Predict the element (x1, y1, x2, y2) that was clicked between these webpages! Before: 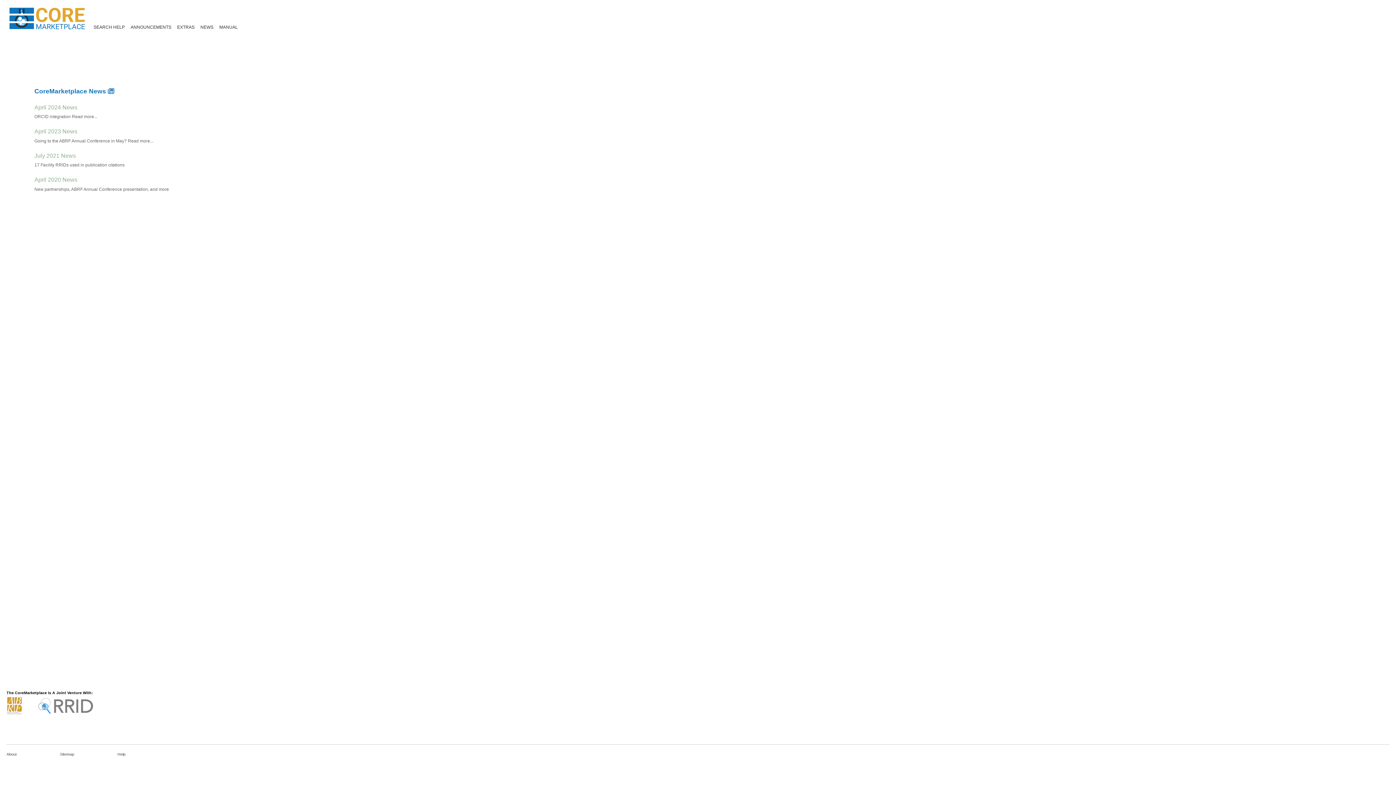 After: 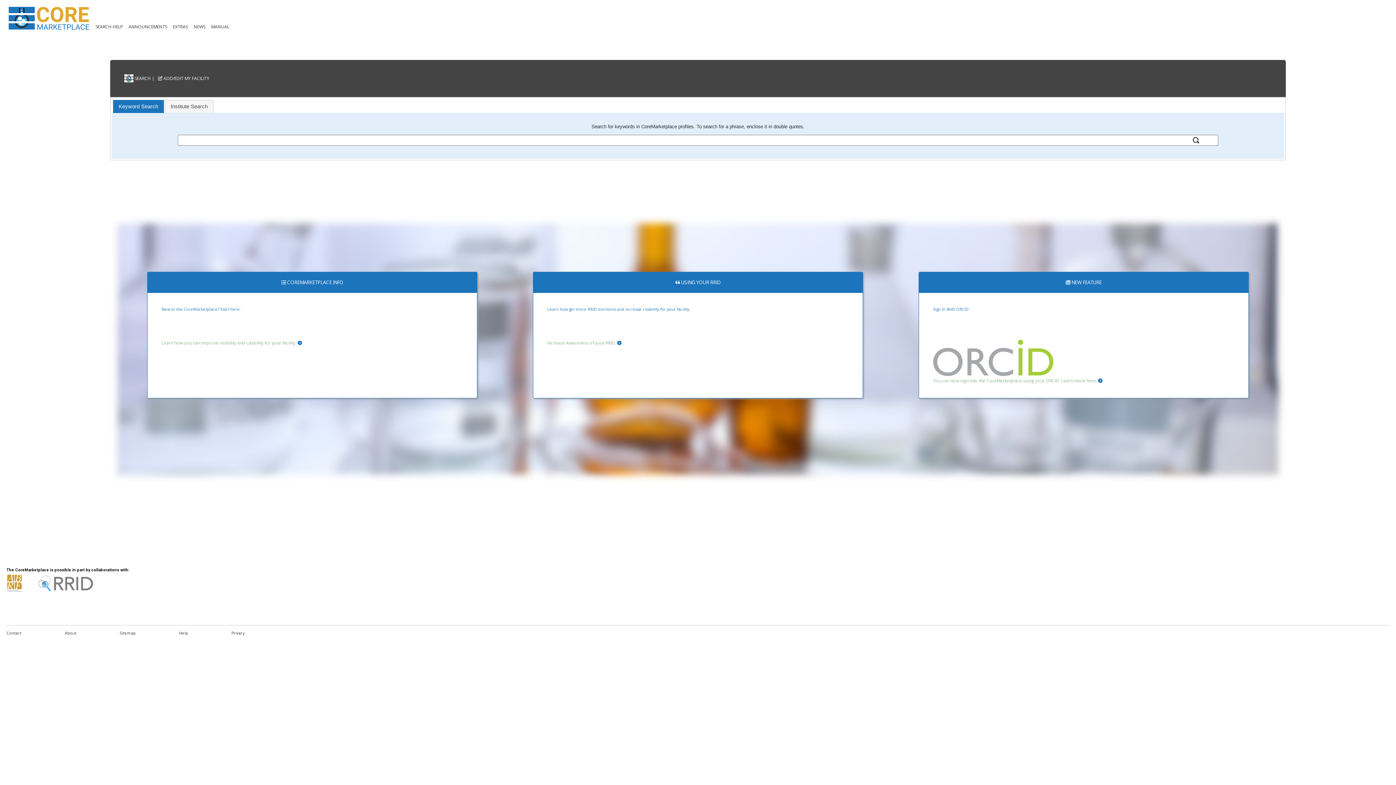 Action: bbox: (6, 25, 87, 31)